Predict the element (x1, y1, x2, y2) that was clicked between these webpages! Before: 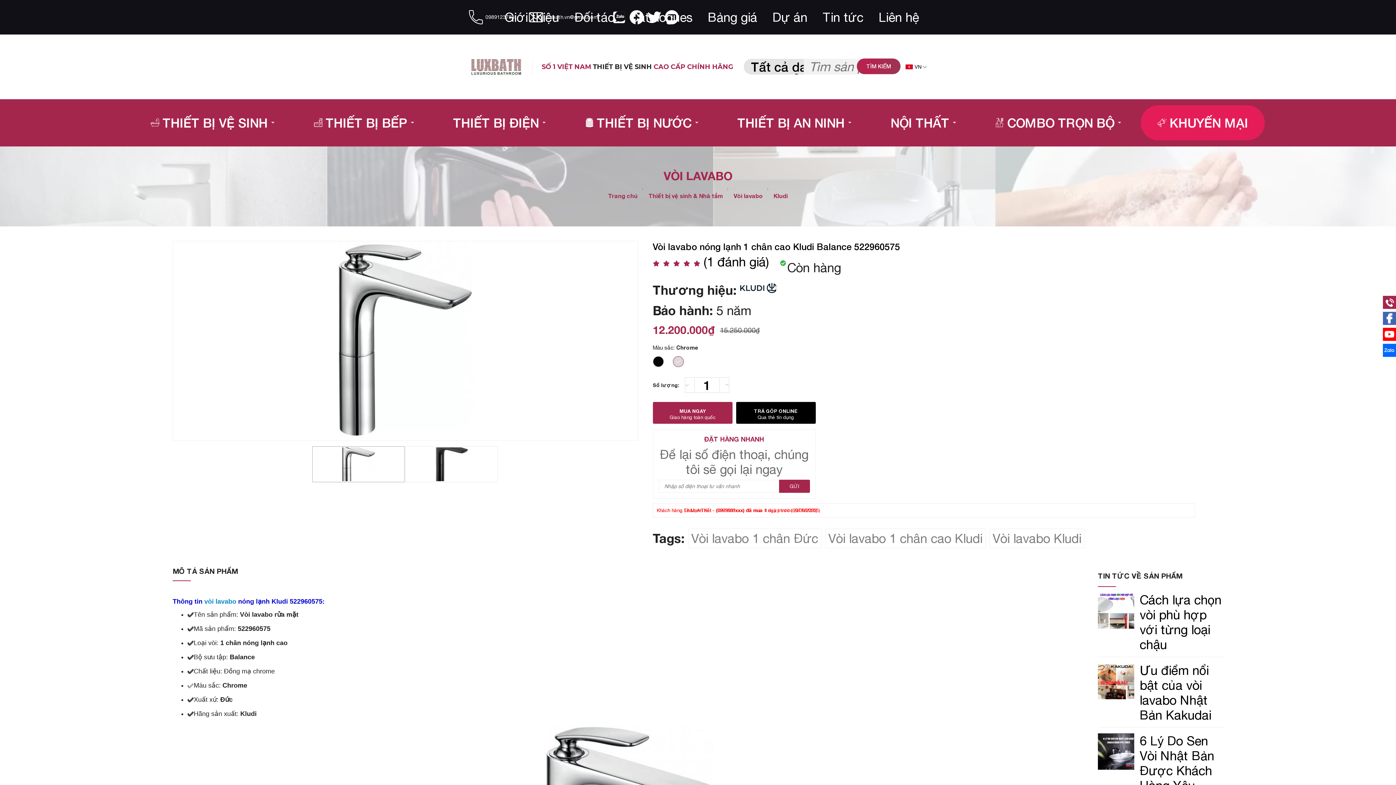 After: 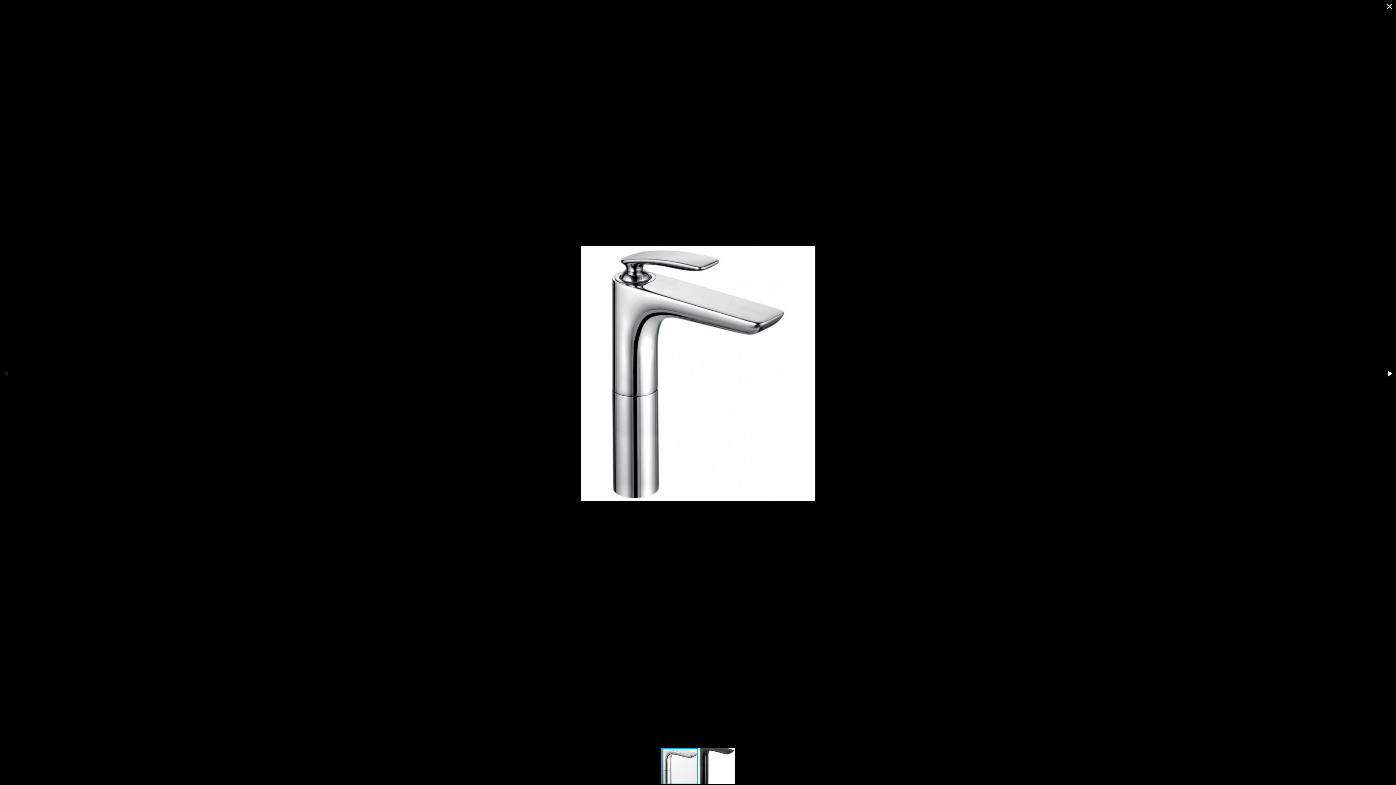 Action: bbox: (315, 425, 496, 440)